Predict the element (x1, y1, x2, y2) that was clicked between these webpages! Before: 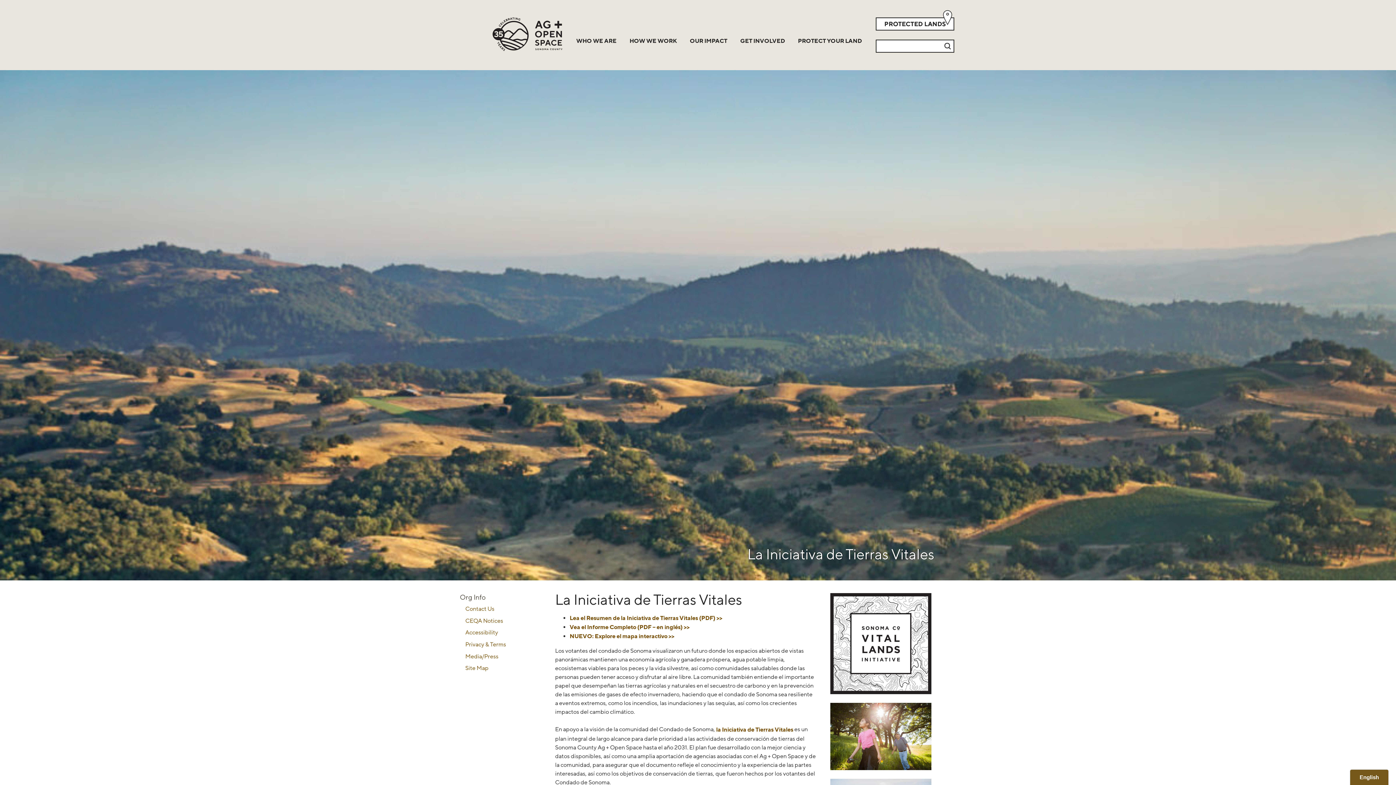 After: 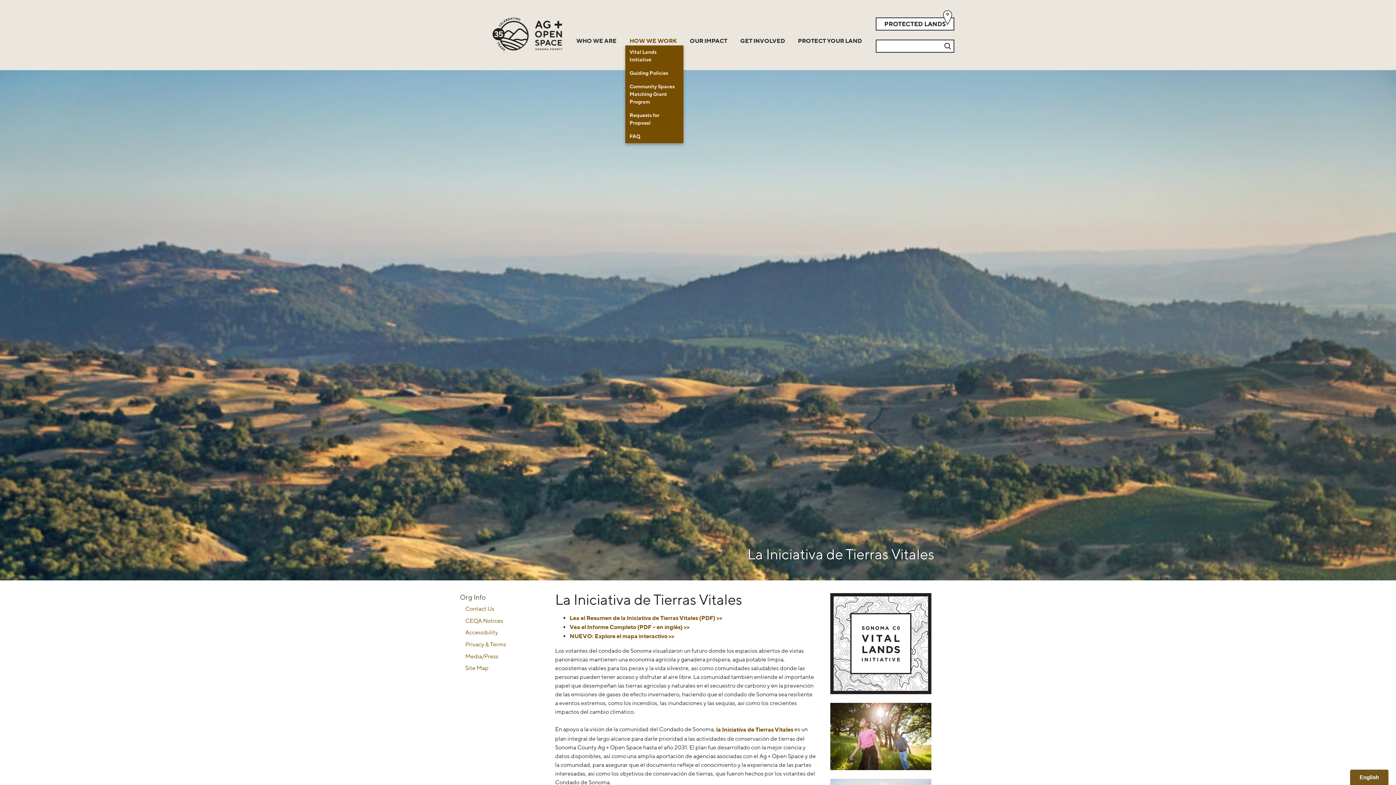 Action: label: HOW WE WORK bbox: (629, 37, 677, 45)